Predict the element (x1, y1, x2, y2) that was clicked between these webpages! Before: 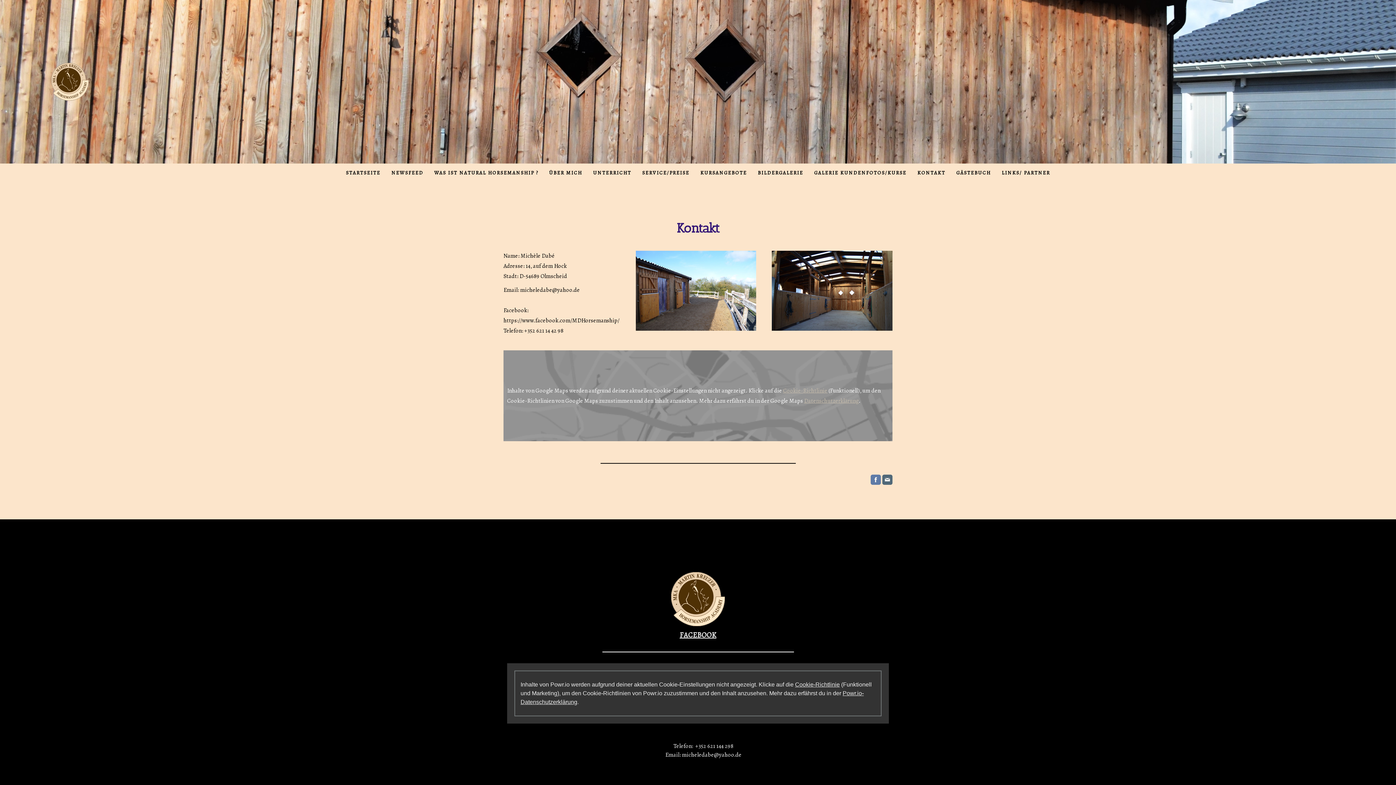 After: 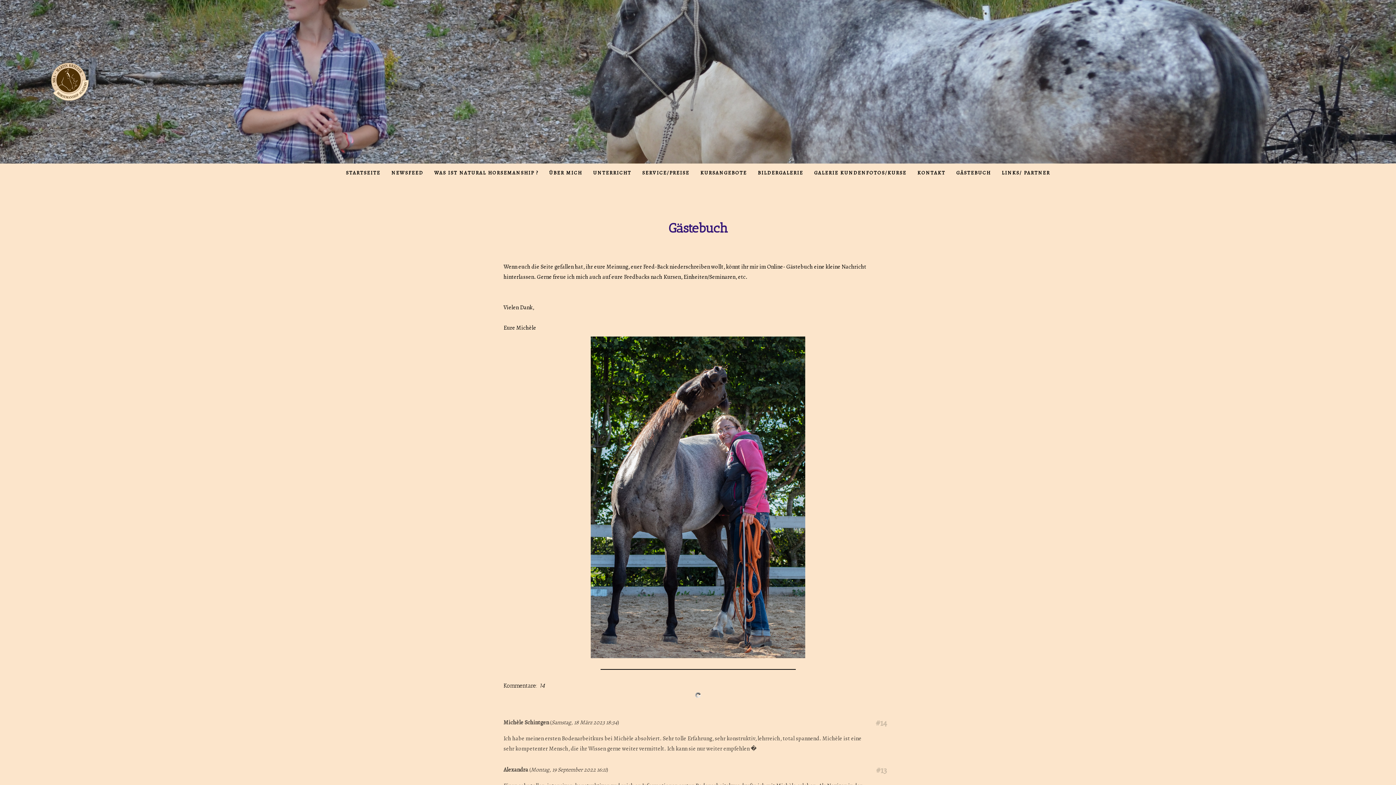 Action: bbox: (951, 163, 996, 181) label: GÄSTEBUCH